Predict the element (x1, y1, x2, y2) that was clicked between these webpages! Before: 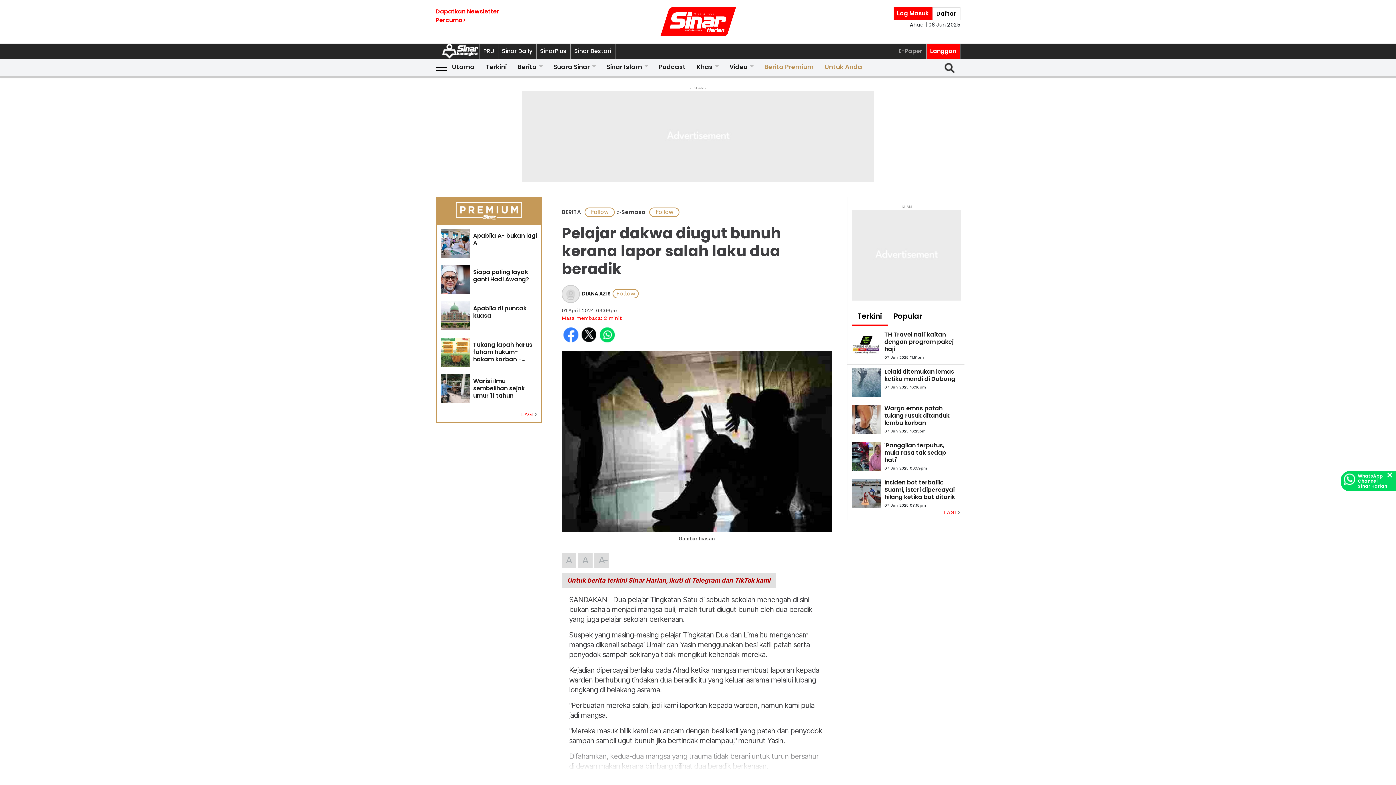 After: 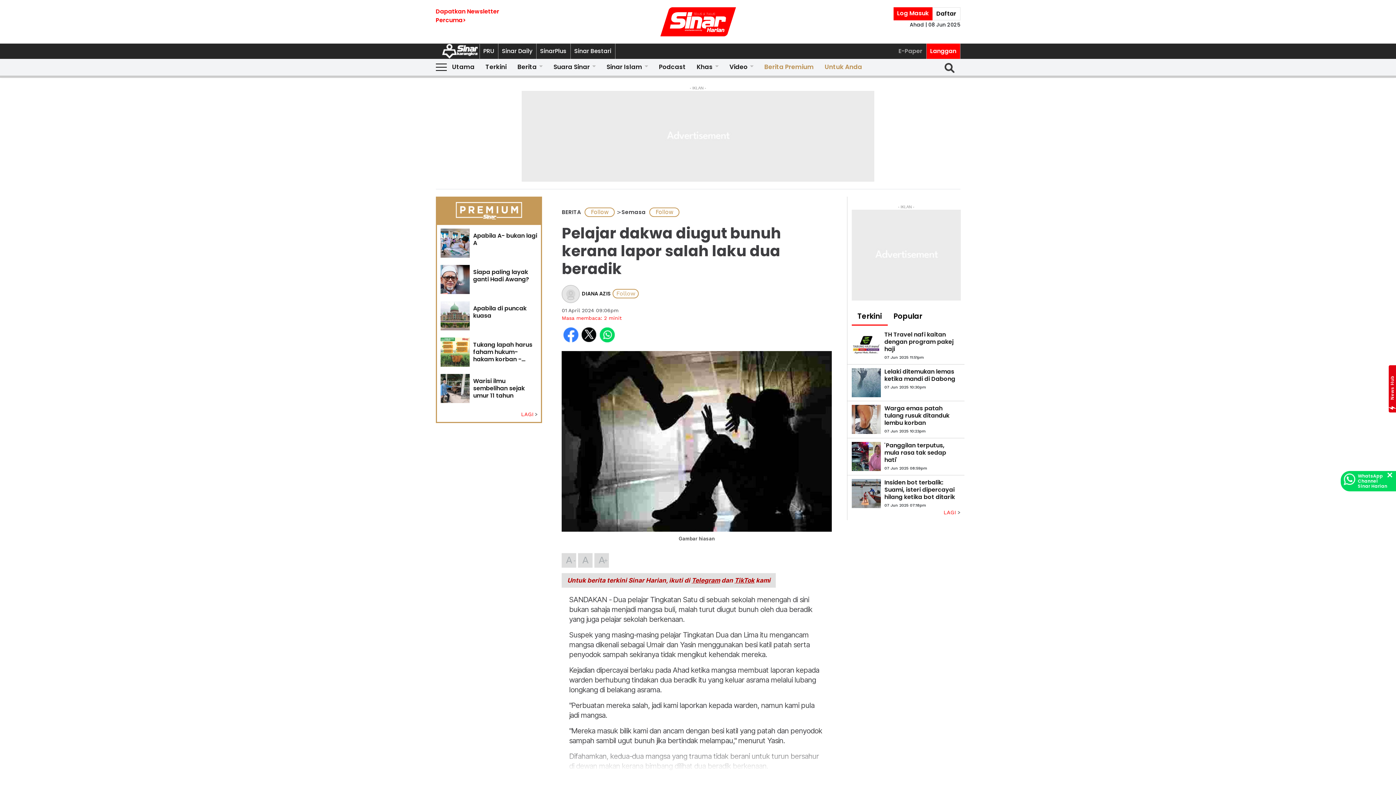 Action: bbox: (536, 43, 570, 58) label: SinarPlus